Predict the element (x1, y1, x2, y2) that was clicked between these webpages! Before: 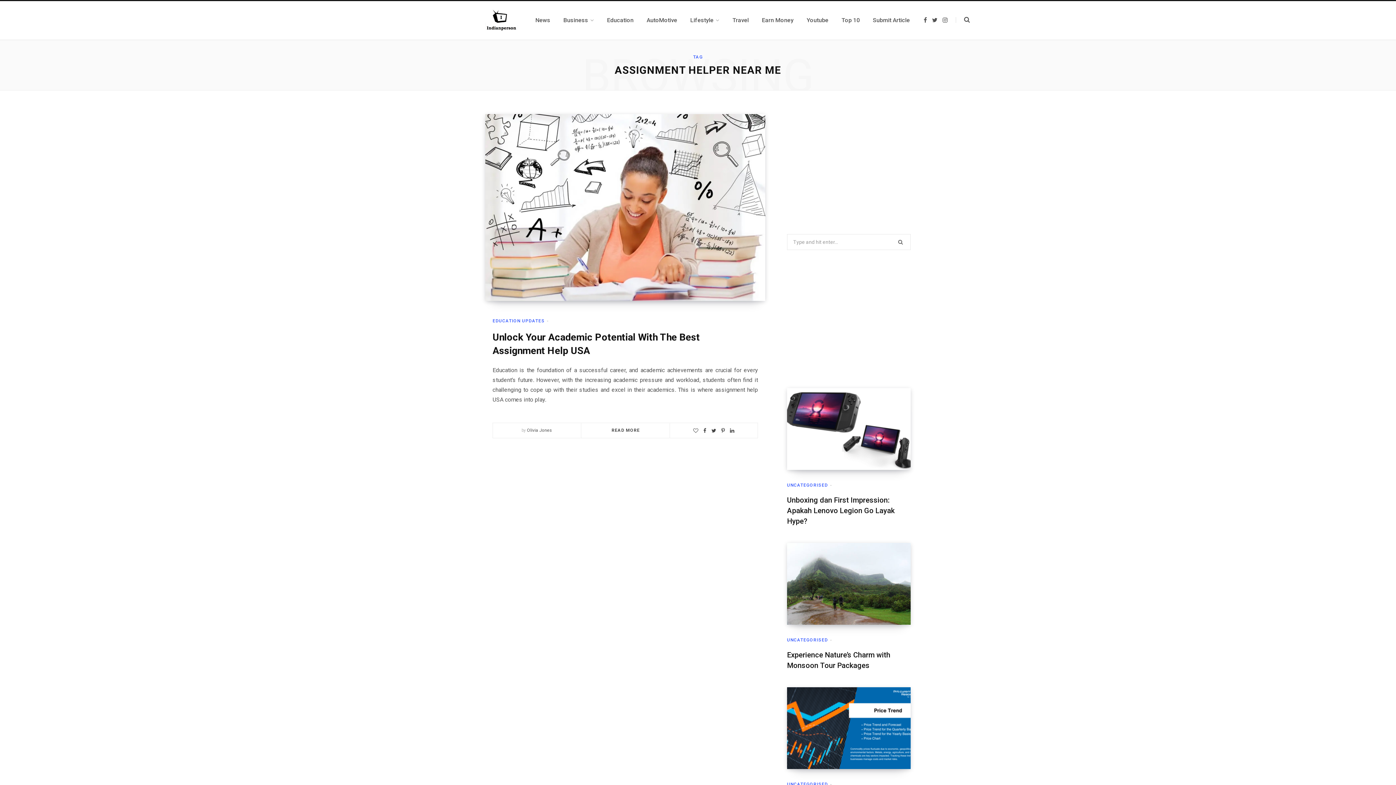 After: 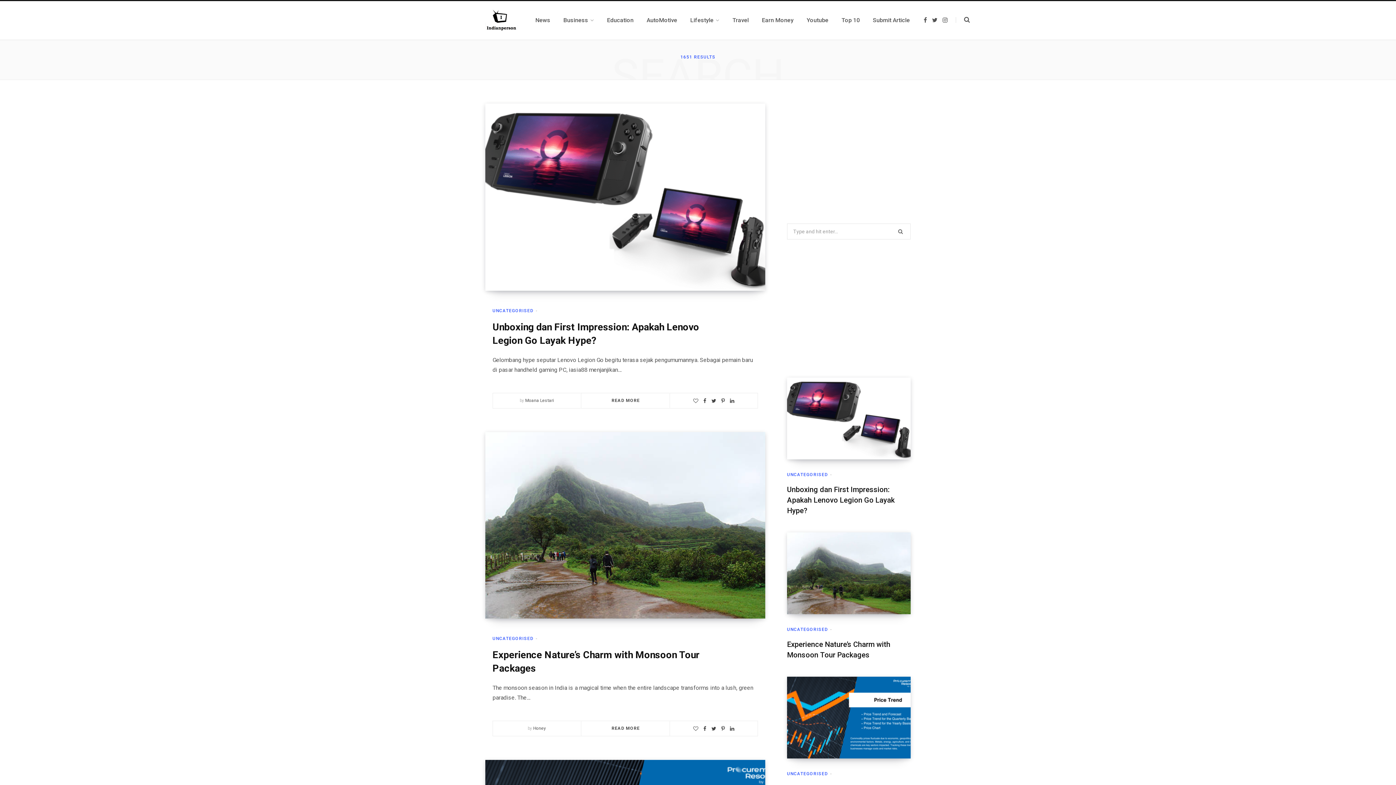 Action: bbox: (891, 233, 910, 250)